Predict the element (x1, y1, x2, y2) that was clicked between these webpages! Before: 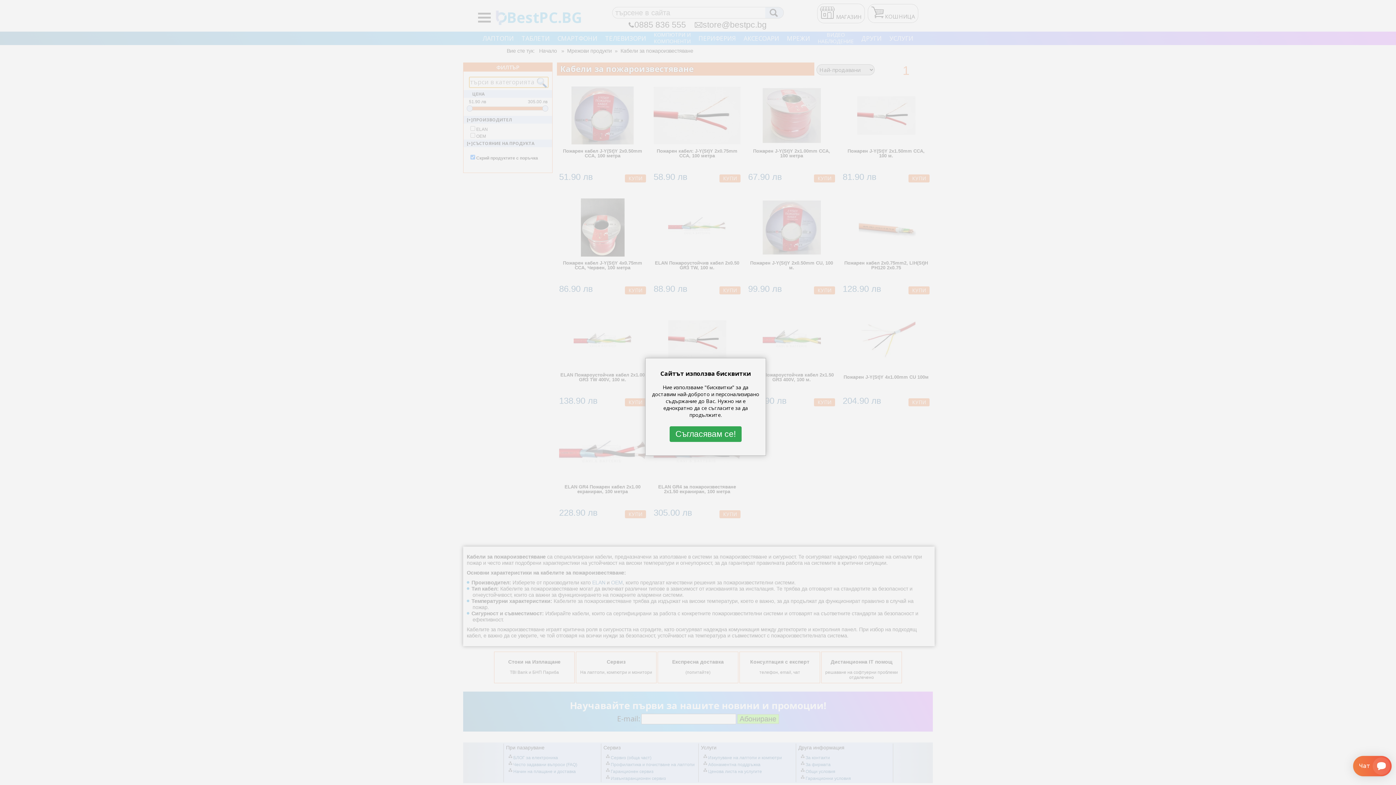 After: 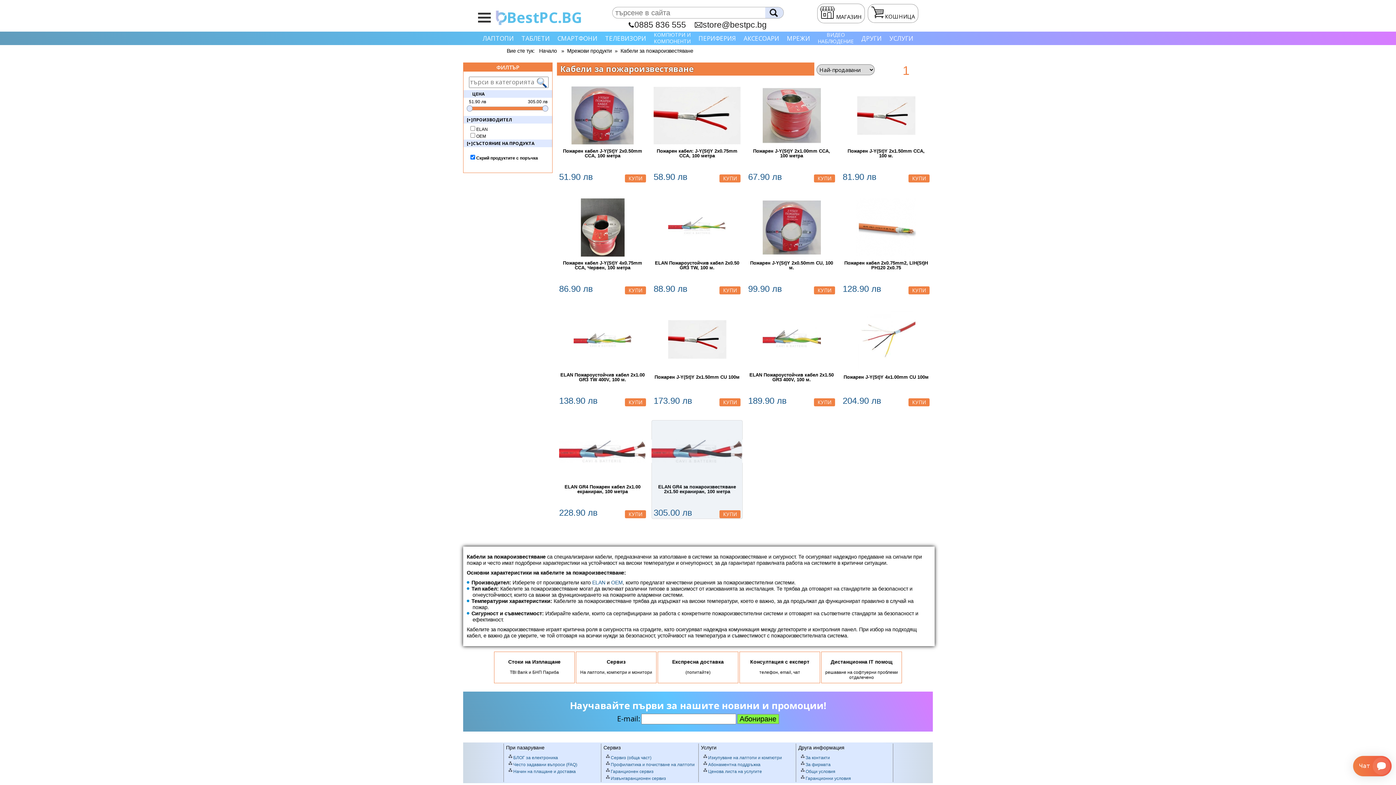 Action: label: Съгласявам се! bbox: (669, 426, 741, 442)